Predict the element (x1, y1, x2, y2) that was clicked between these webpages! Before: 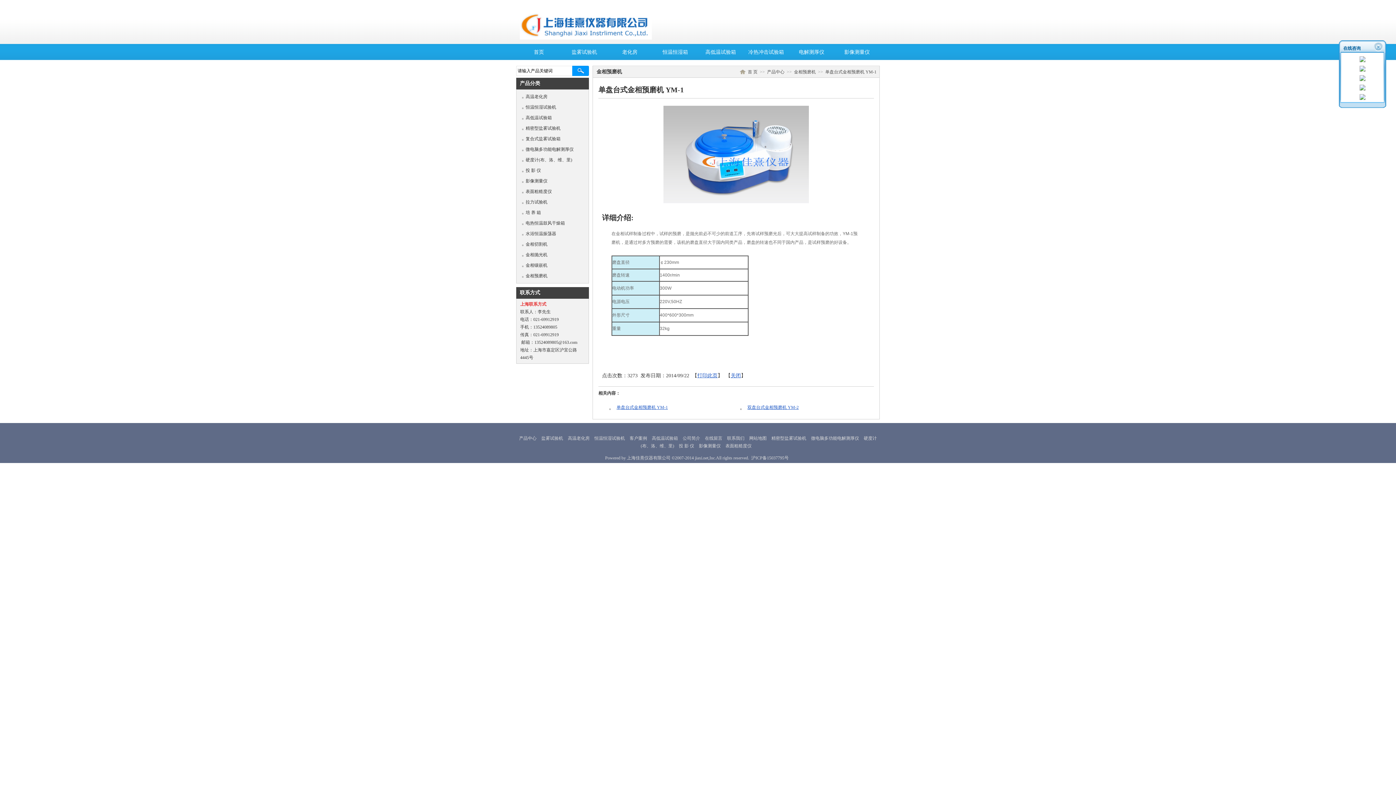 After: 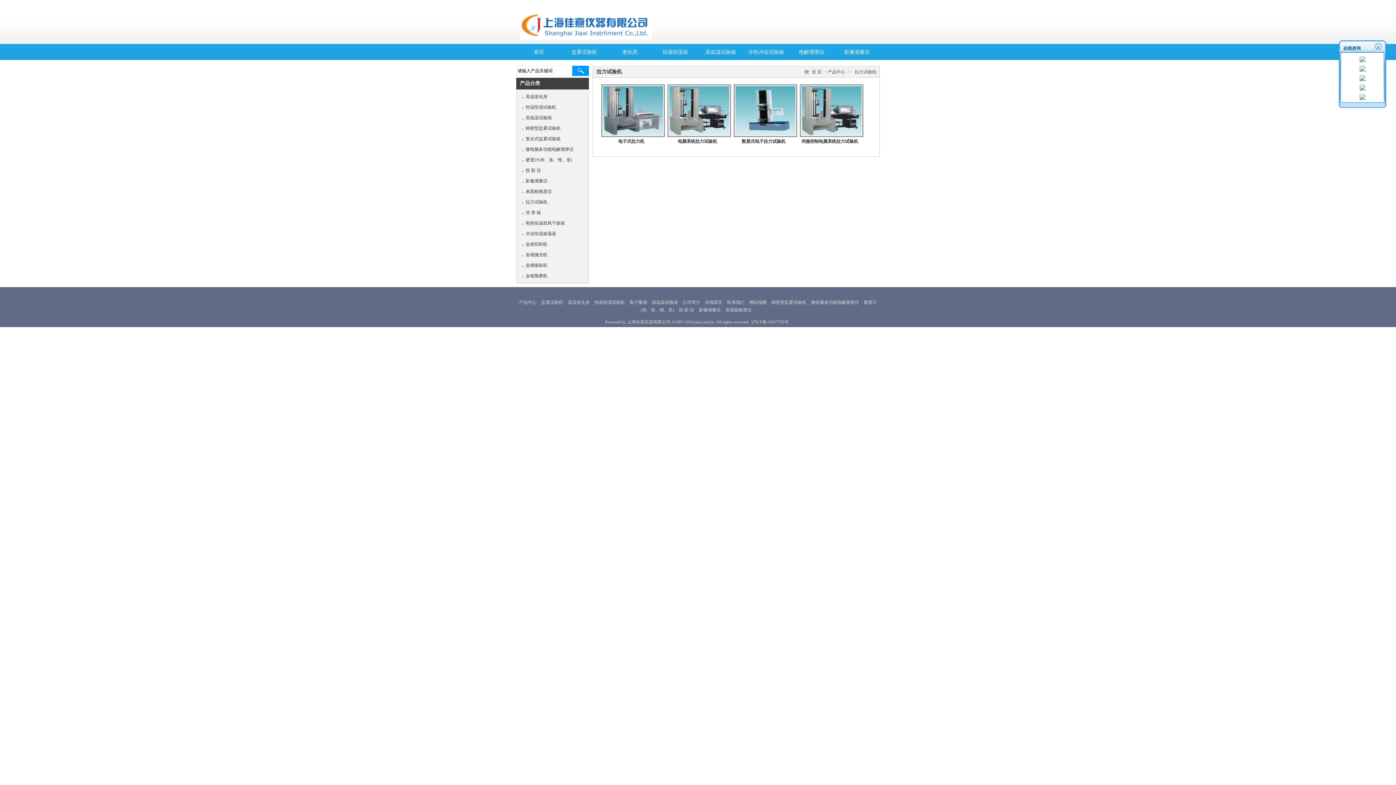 Action: bbox: (525, 199, 547, 204) label: 拉力试验机